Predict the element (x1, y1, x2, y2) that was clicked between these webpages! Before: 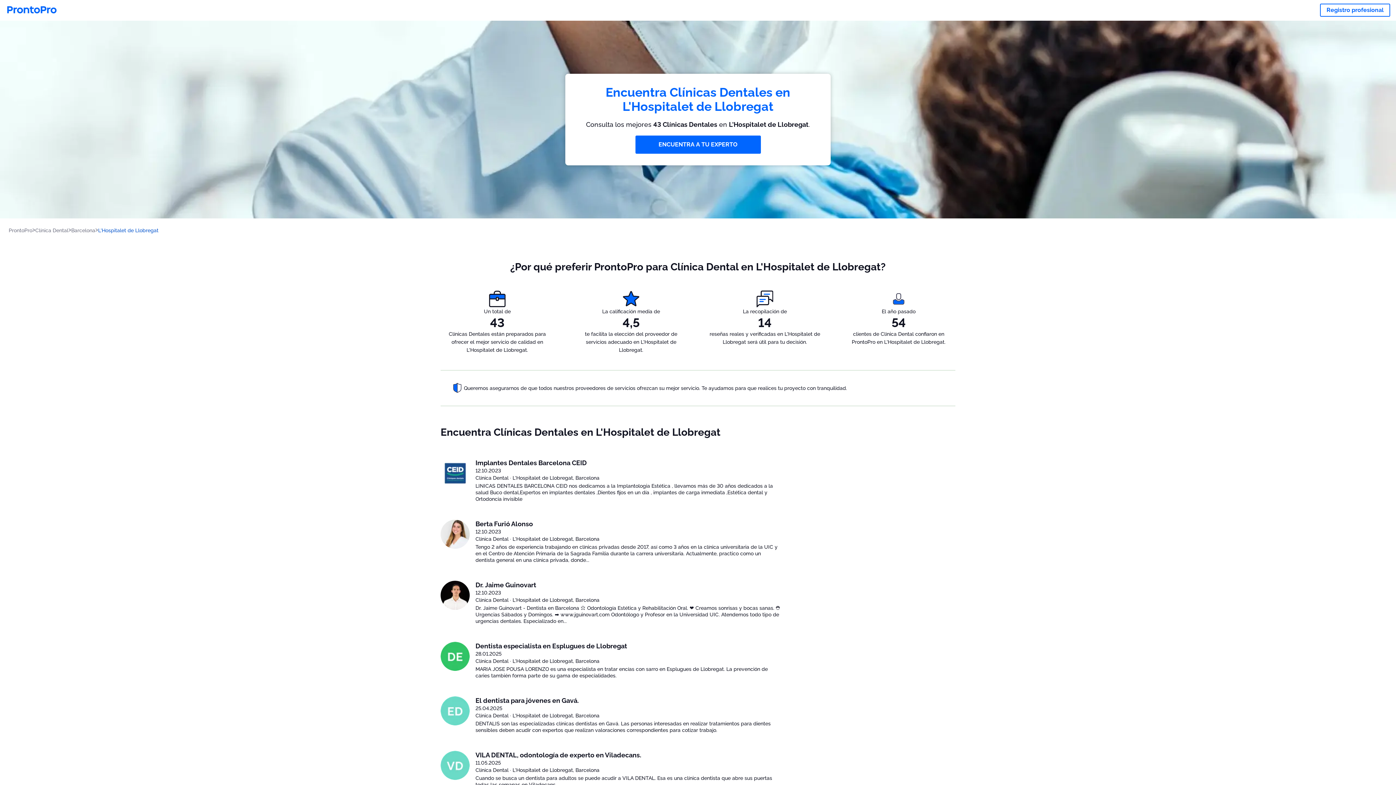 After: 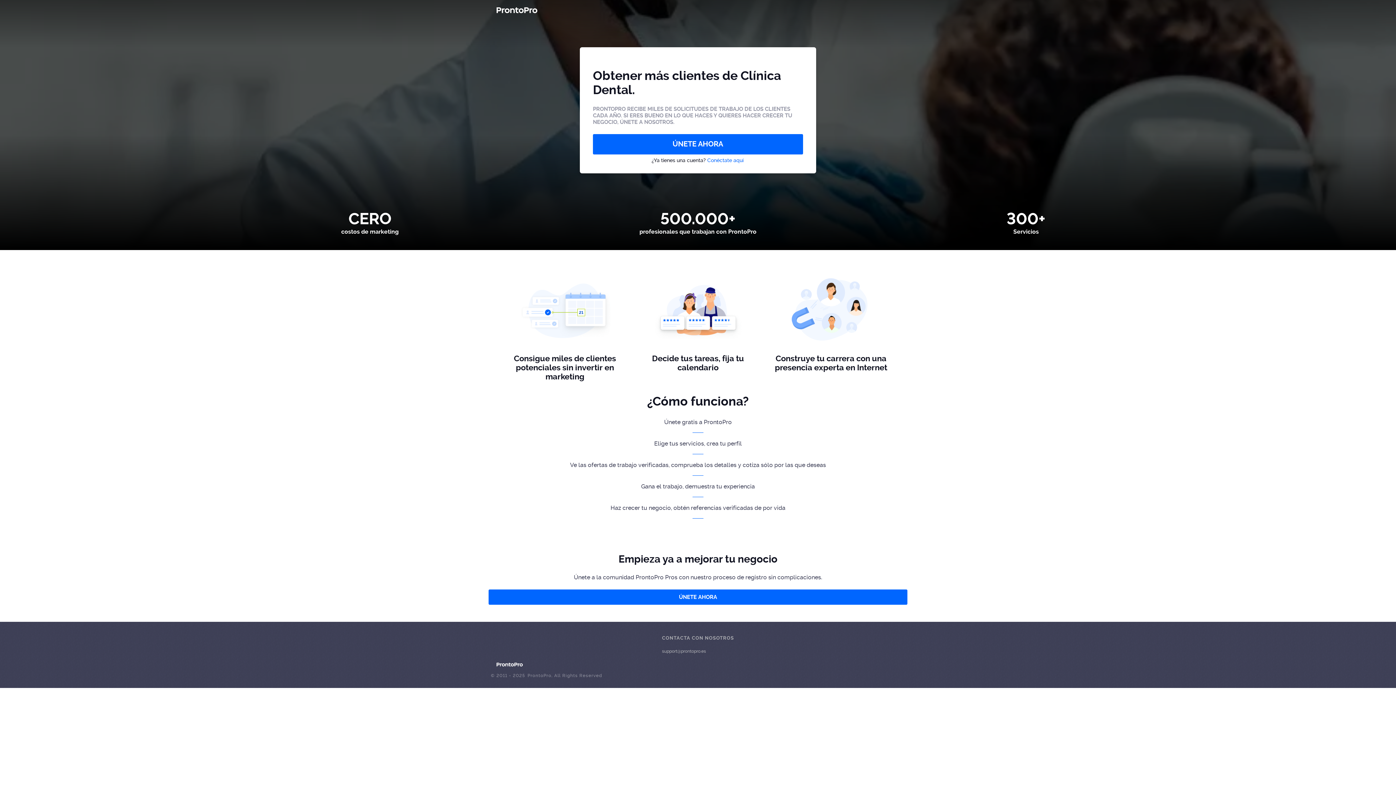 Action: label: Registro profesional bbox: (1320, 3, 1390, 16)